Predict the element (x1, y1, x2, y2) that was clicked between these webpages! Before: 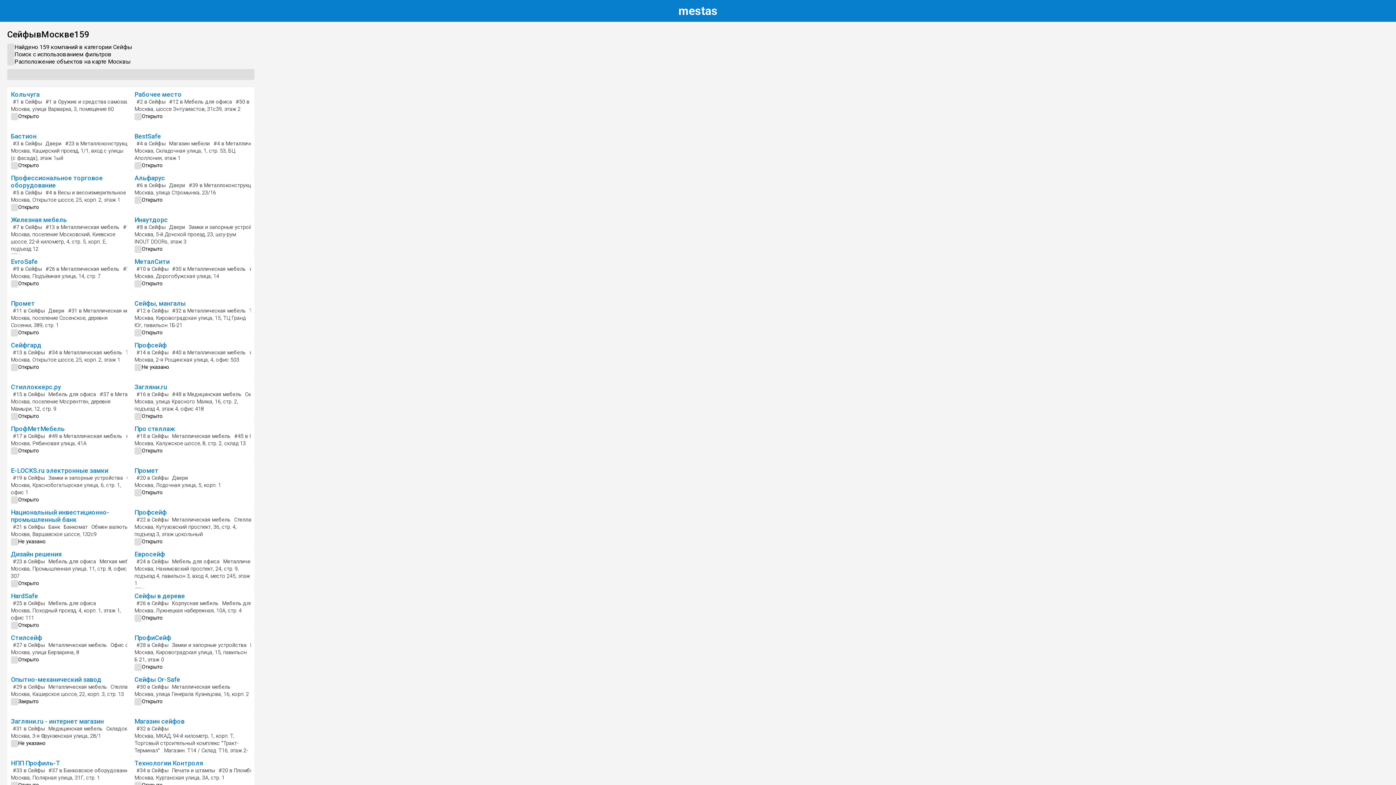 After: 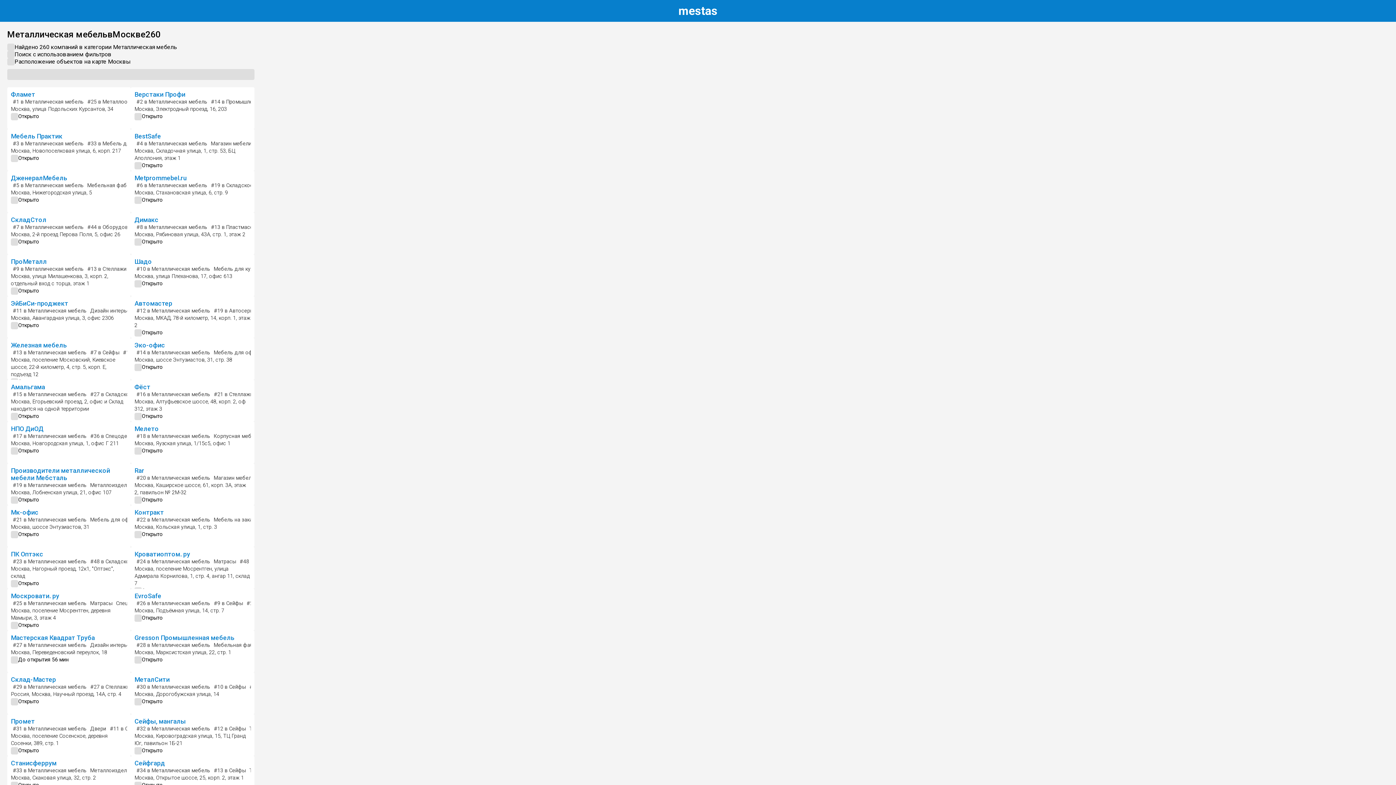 Action: label: #40 в Металлическая мебель bbox: (170, 349, 247, 356)